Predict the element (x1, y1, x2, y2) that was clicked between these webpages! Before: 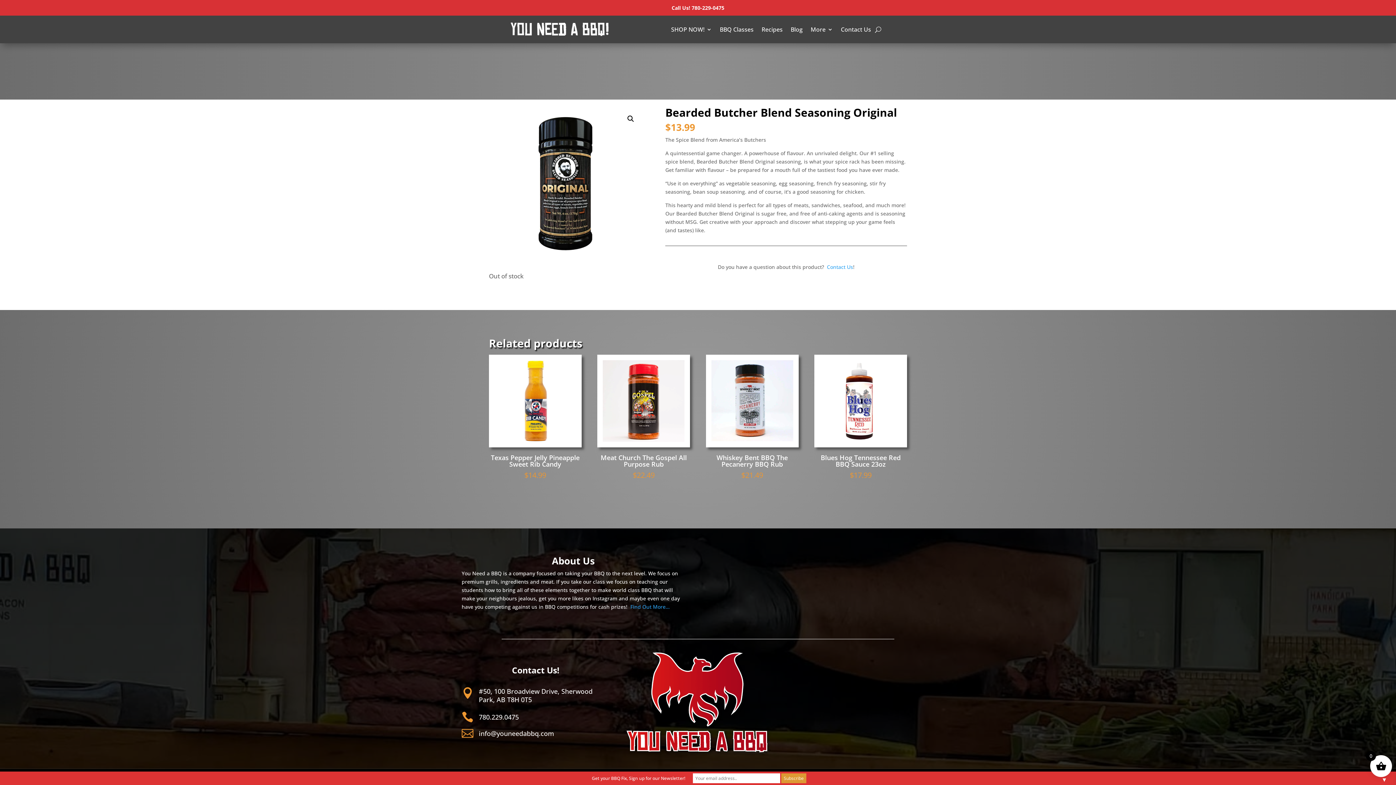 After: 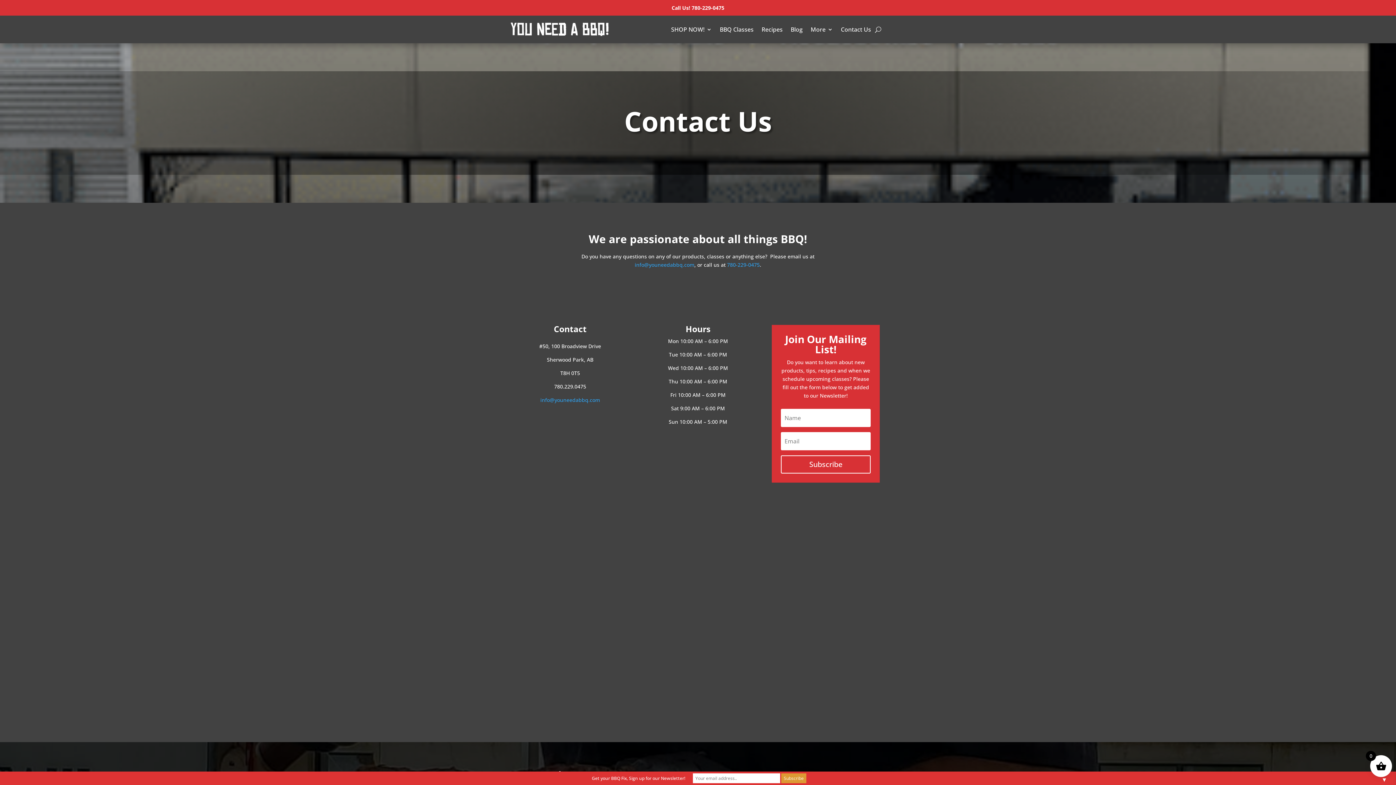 Action: label:  bbox: (461, 687, 473, 699)